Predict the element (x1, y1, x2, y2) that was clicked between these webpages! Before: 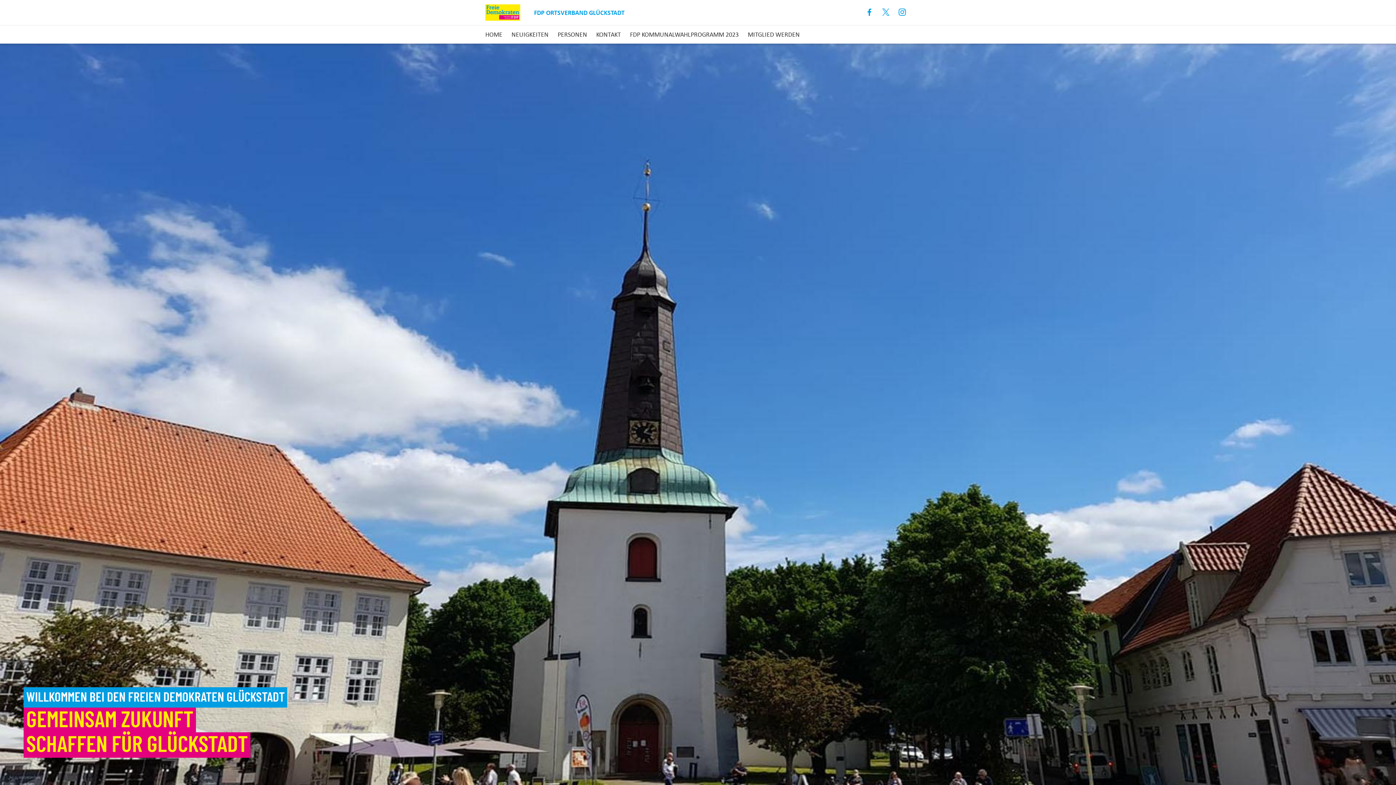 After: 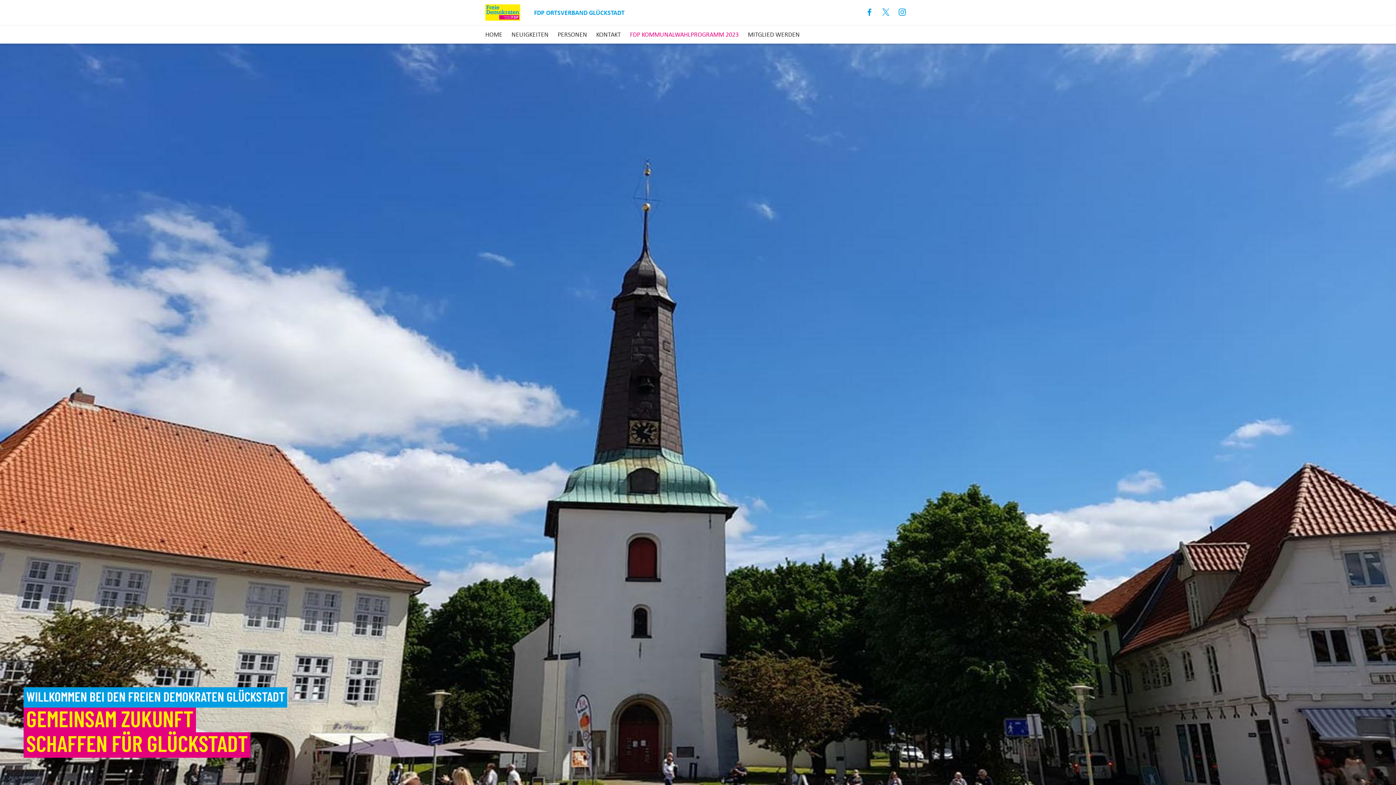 Action: label: FDP KOMMUNALWAHLPROGRAMM 2023 bbox: (630, 29, 738, 39)